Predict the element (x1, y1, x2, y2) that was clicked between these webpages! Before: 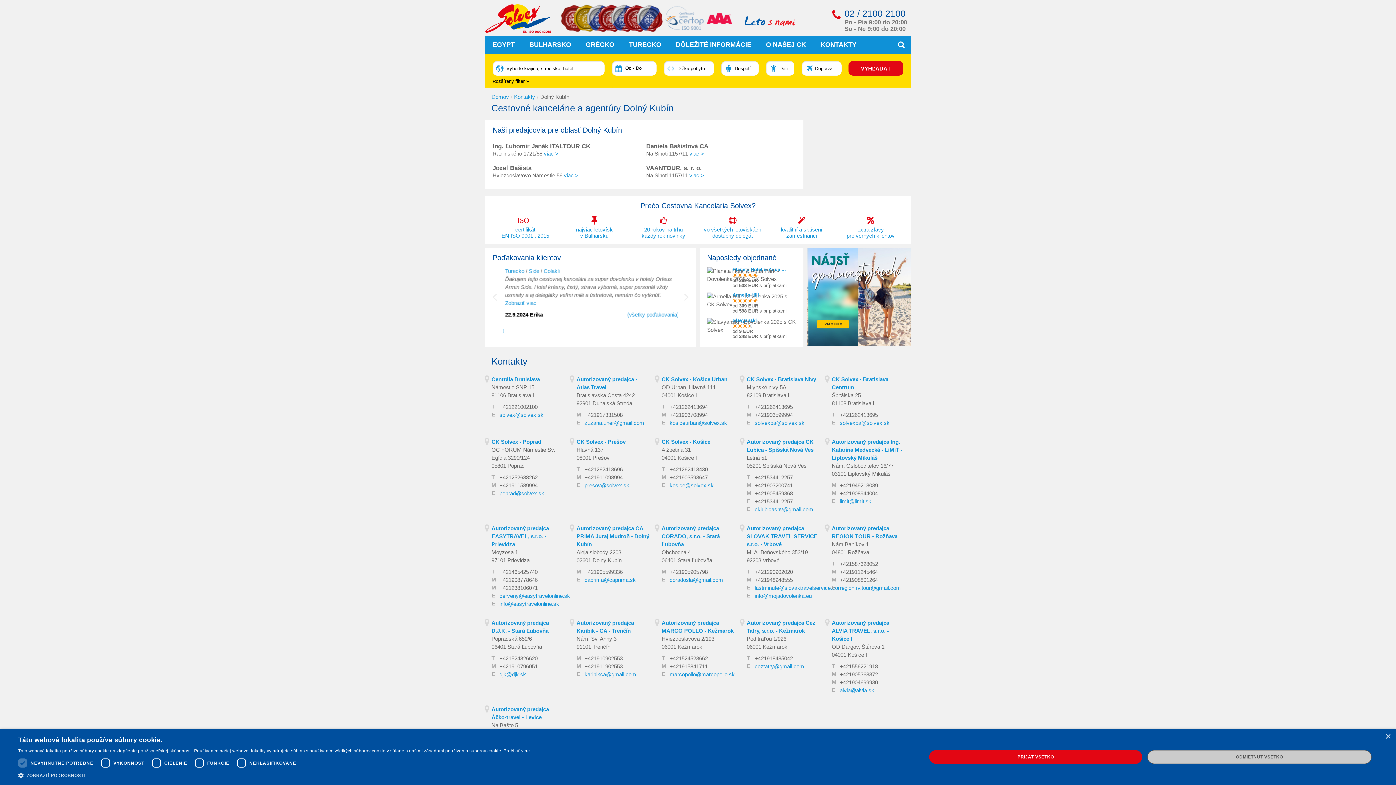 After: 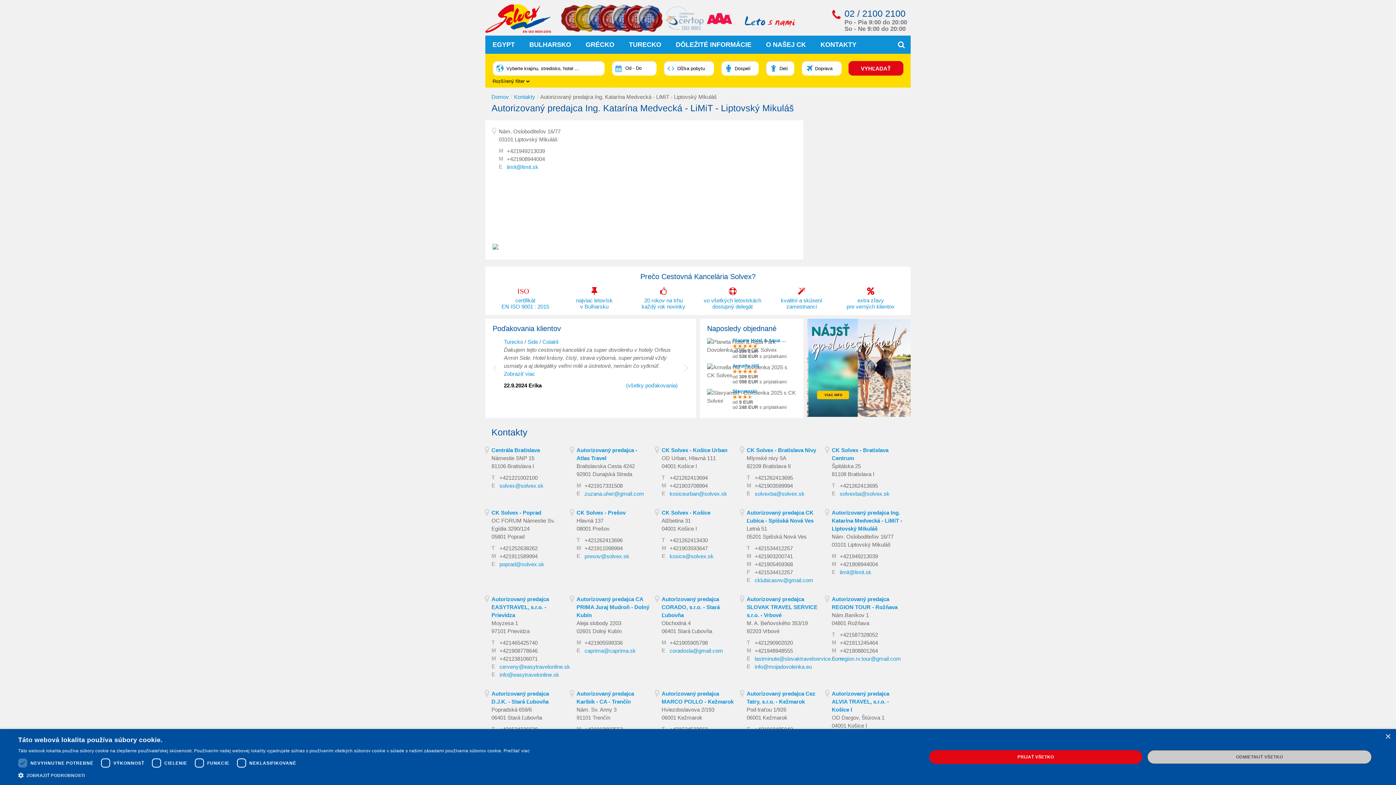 Action: bbox: (832, 438, 902, 461) label: Autorizovaný predajca Ing. Katarína Medvecká - LiMiT - Liptovský Mikuláš